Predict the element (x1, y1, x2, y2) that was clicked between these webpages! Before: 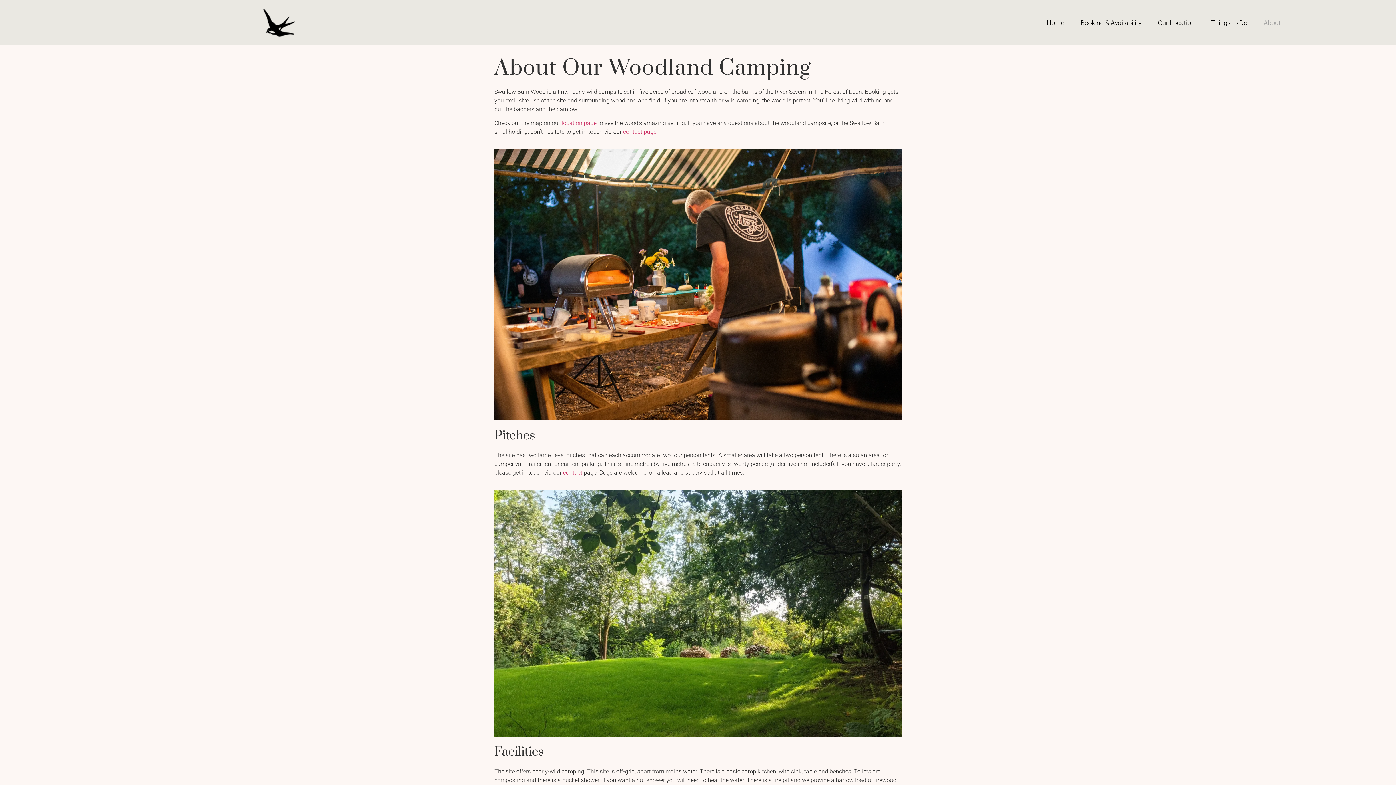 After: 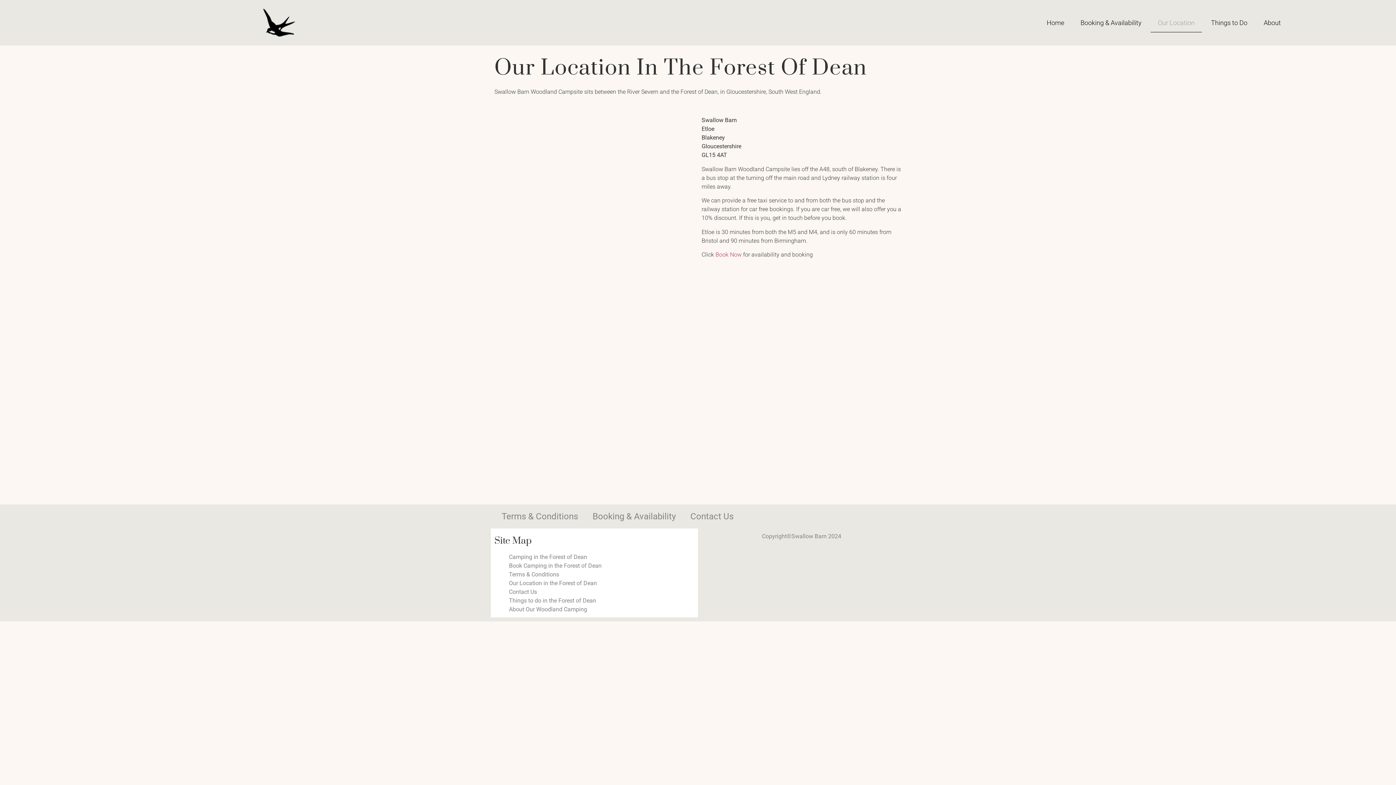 Action: label: Our Location bbox: (1150, 13, 1202, 32)